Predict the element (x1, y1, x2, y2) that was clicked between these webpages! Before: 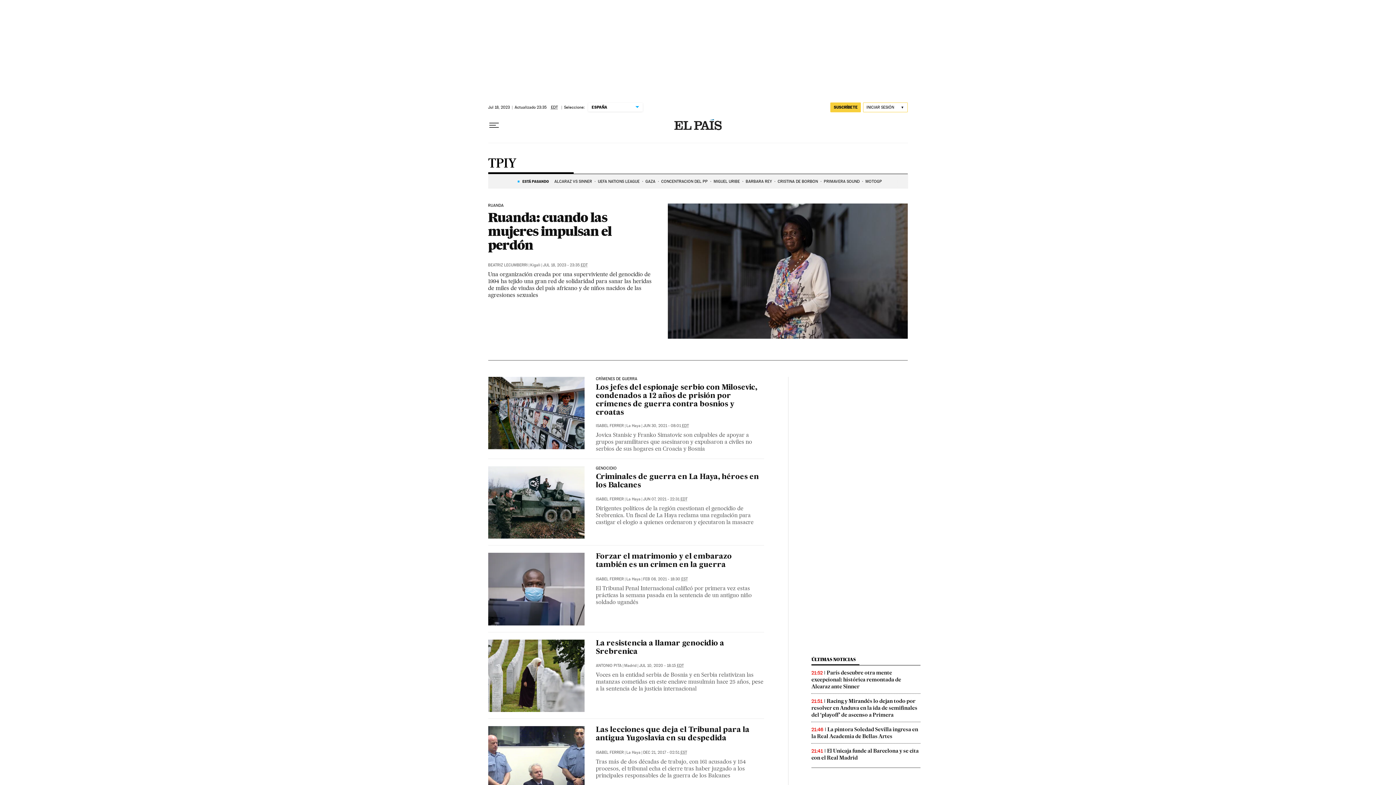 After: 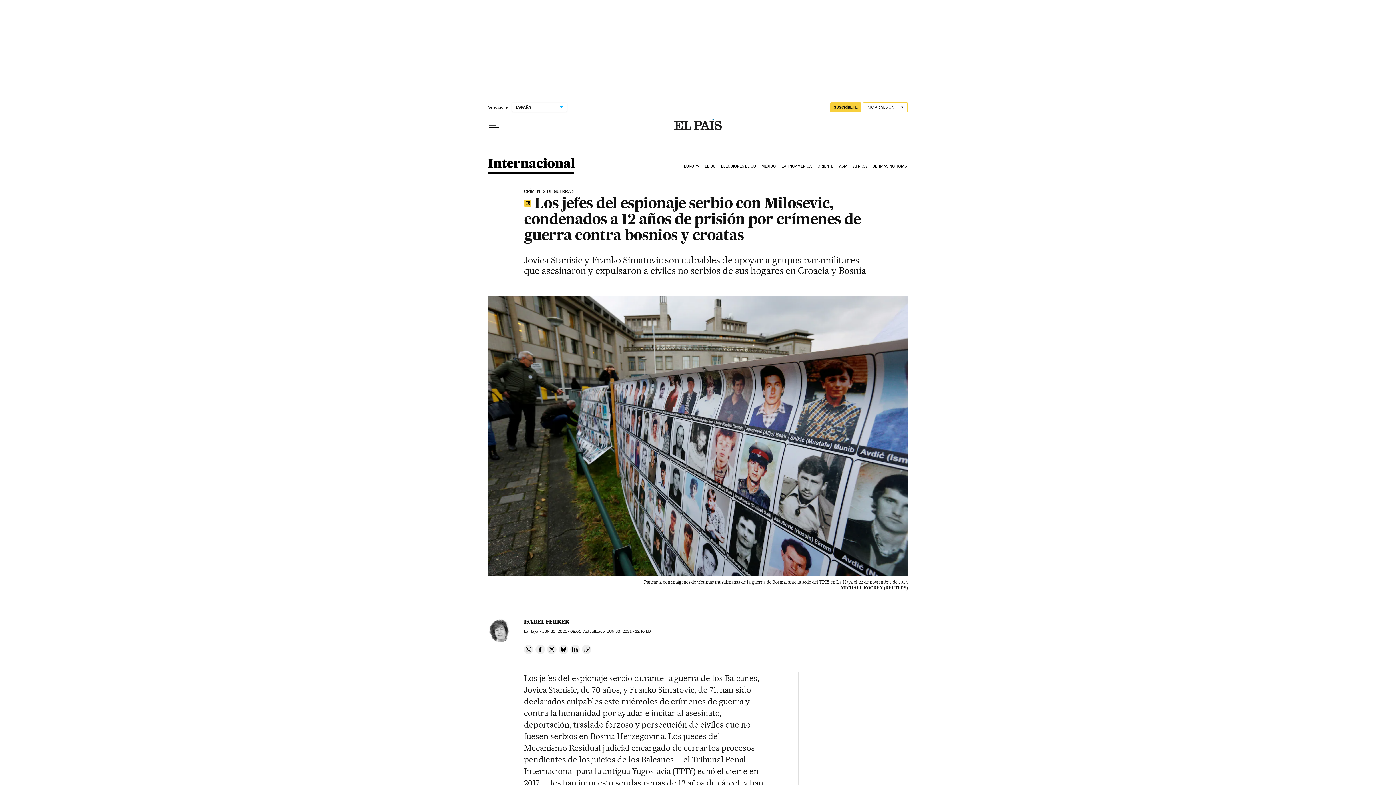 Action: bbox: (488, 377, 584, 449)